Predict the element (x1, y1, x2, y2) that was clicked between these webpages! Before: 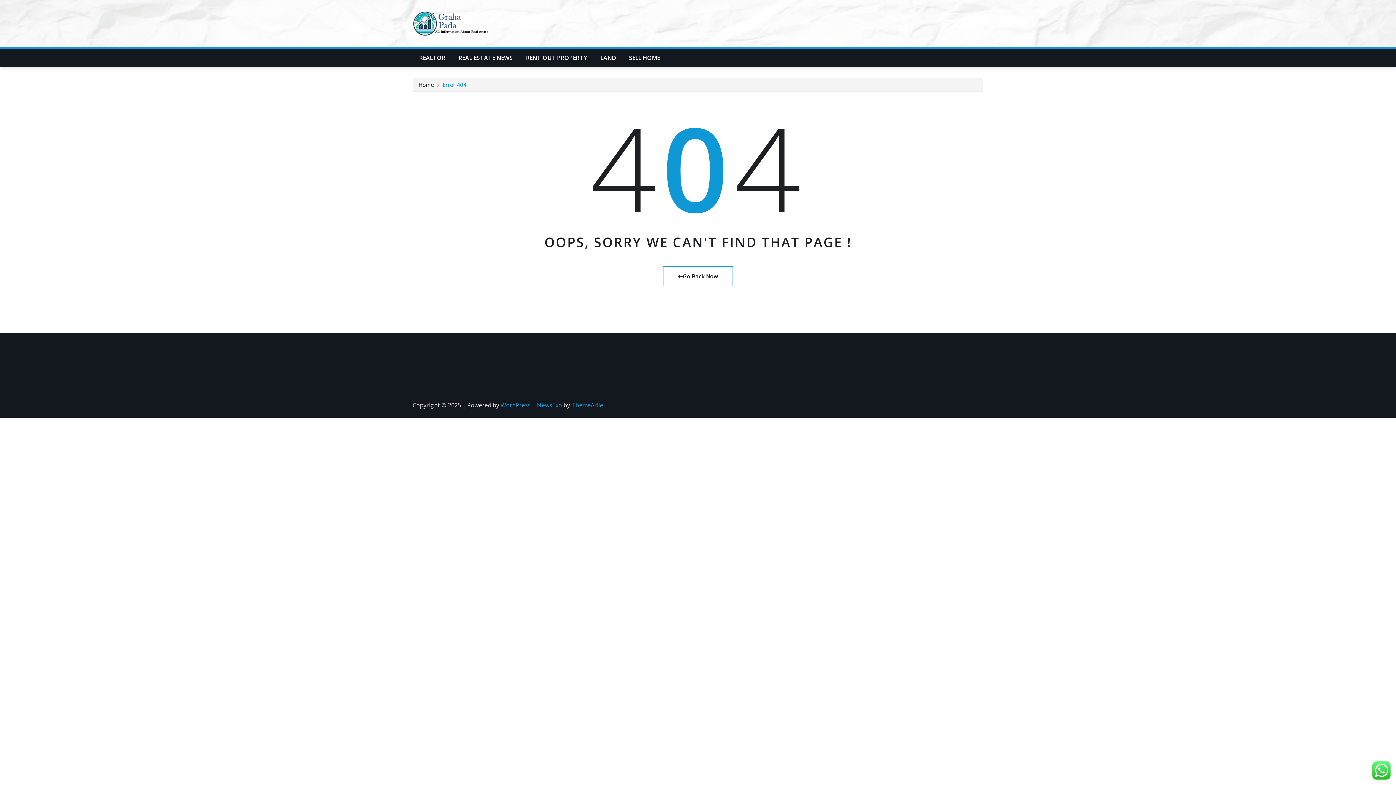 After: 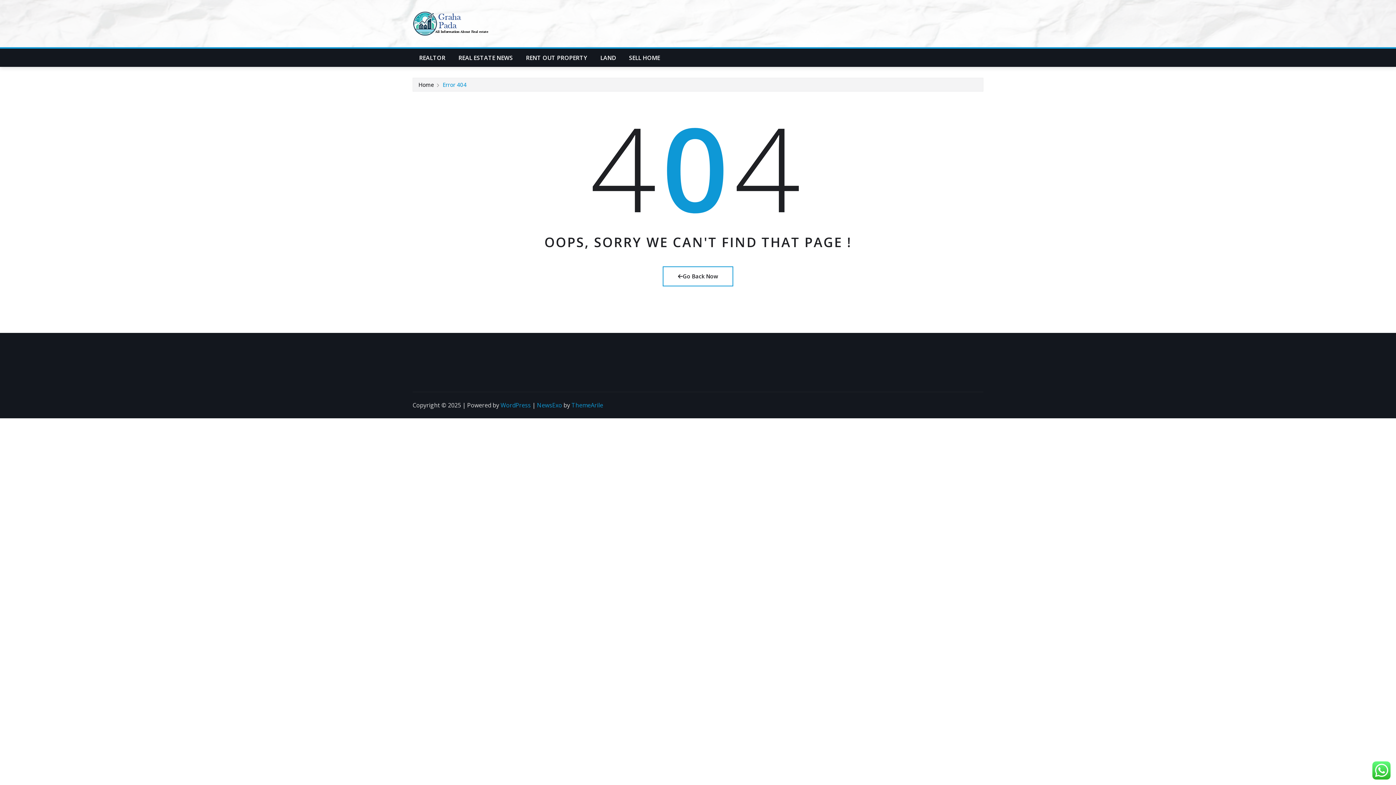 Action: bbox: (537, 401, 562, 409) label: NewsExo